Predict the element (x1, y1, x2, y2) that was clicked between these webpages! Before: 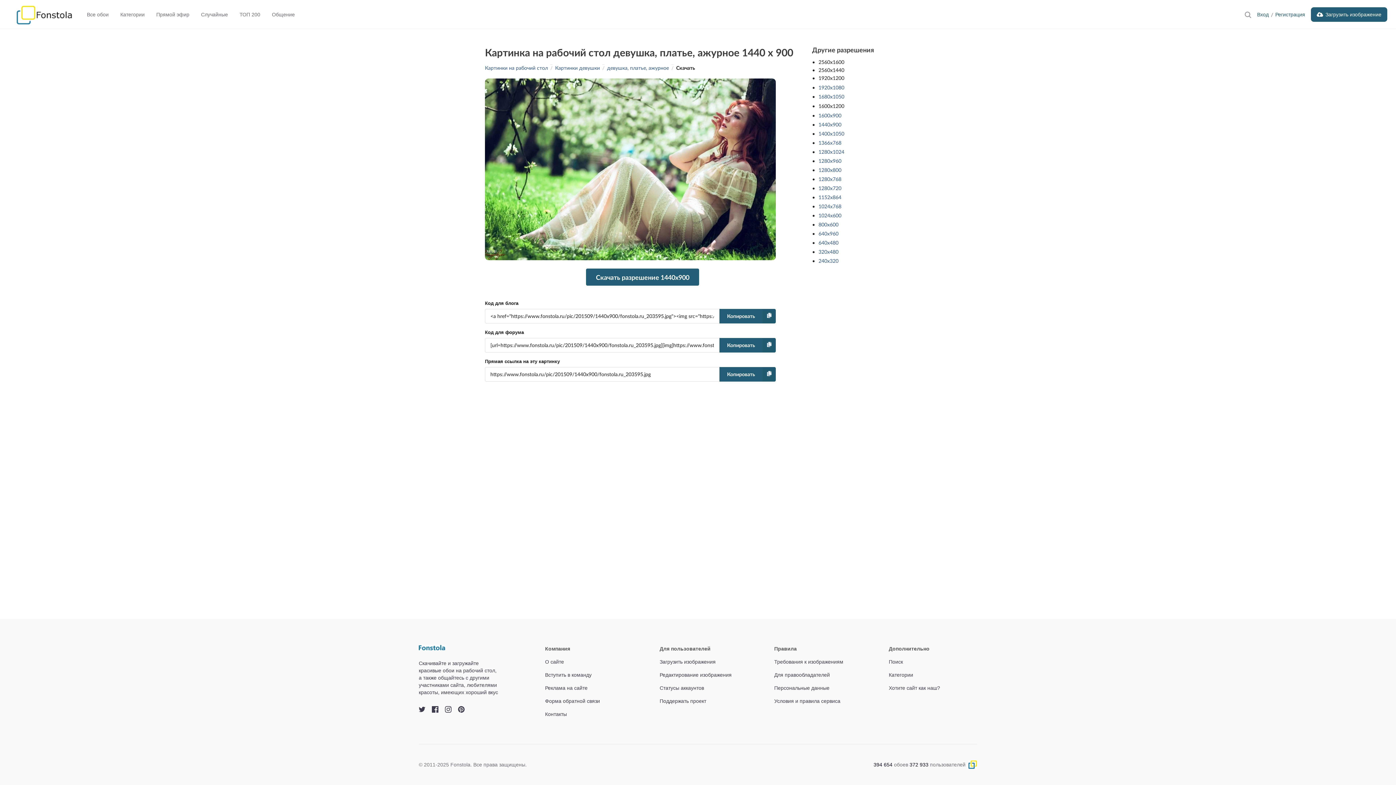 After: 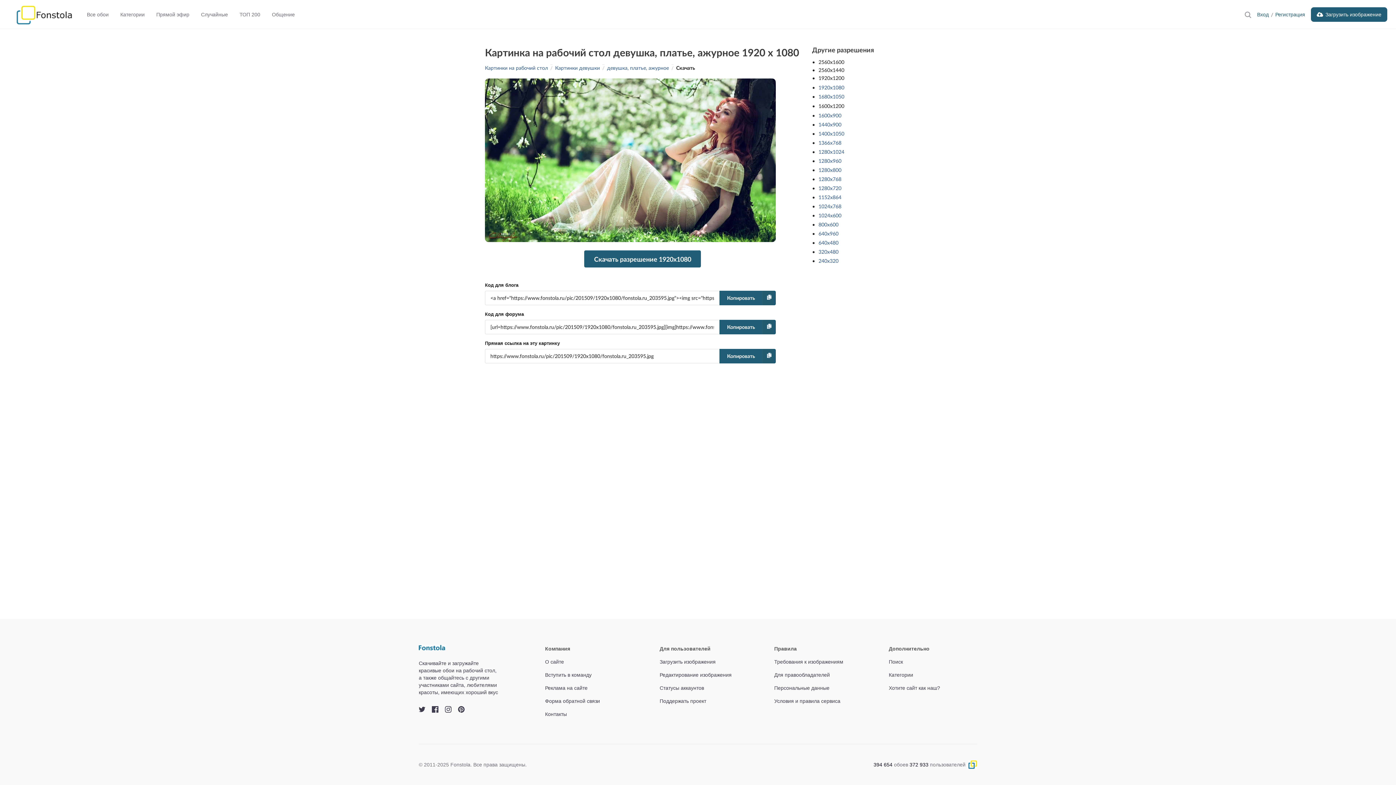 Action: bbox: (818, 84, 911, 91) label: 1920x1080